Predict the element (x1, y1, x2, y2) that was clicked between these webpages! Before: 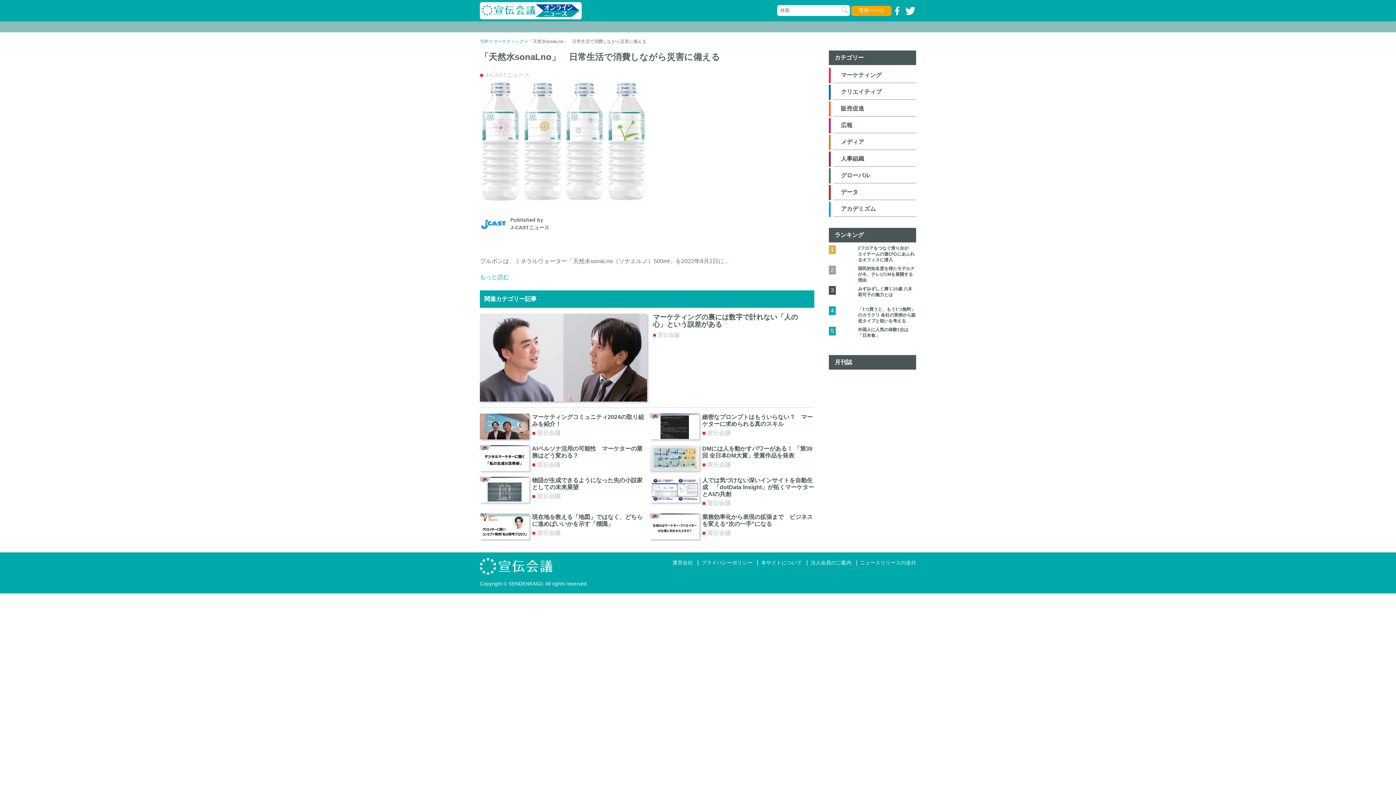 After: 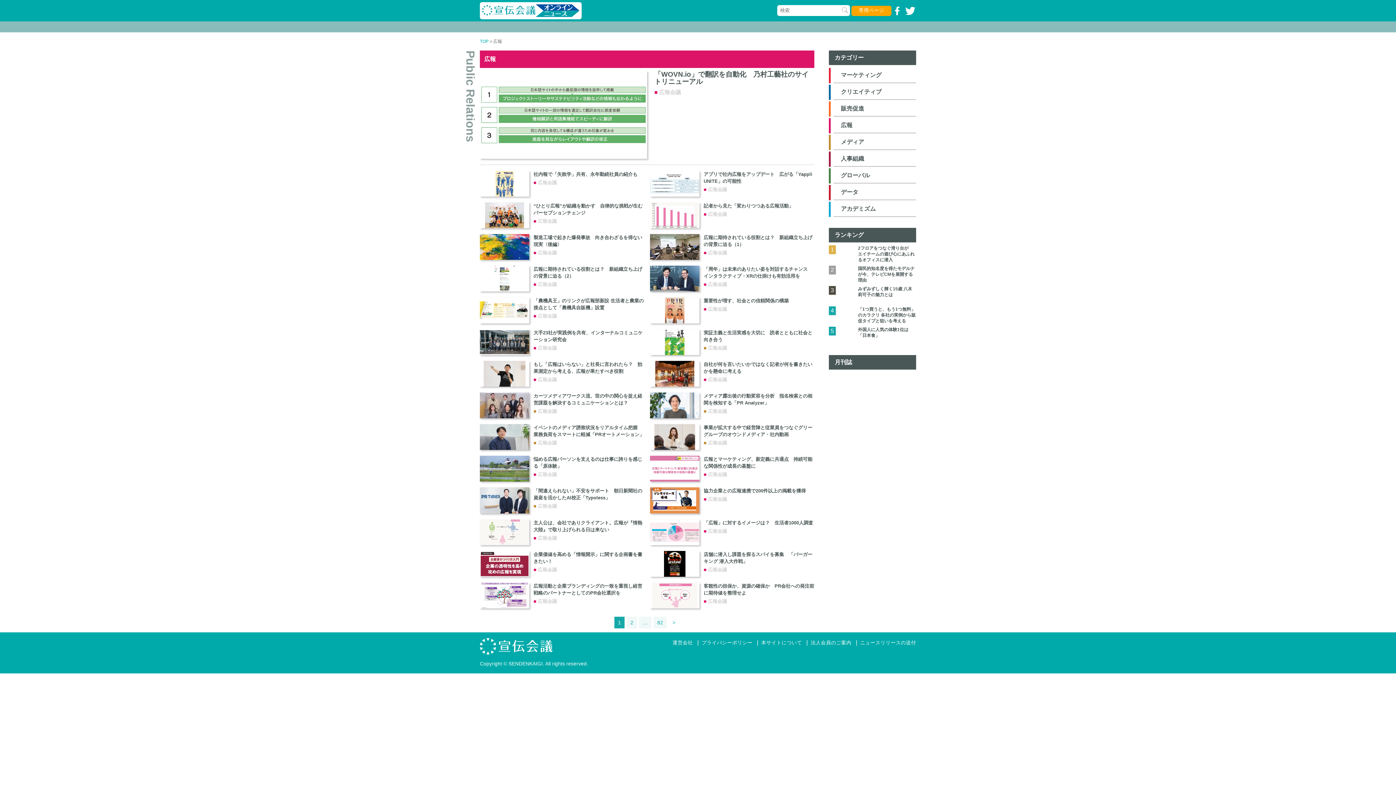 Action: bbox: (841, 122, 852, 128) label: 広報